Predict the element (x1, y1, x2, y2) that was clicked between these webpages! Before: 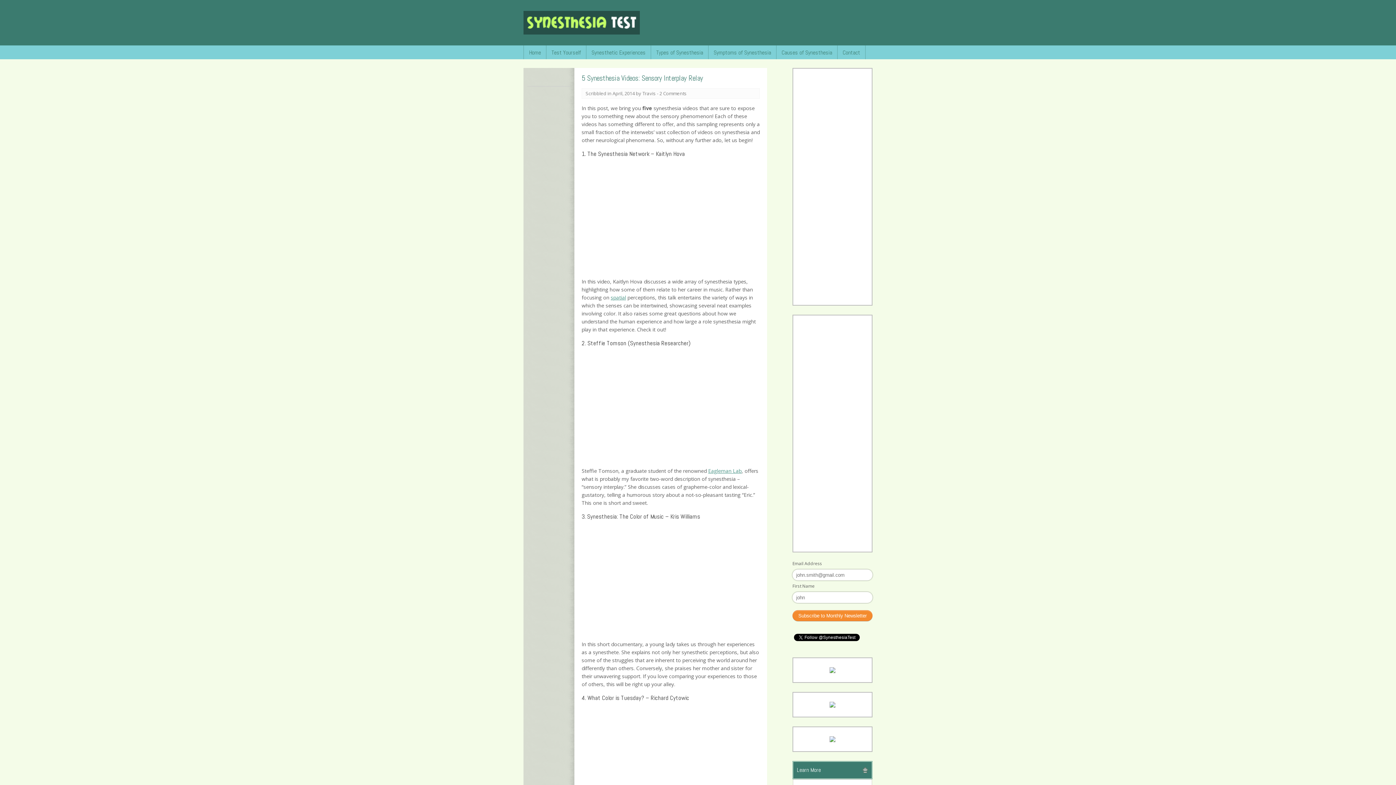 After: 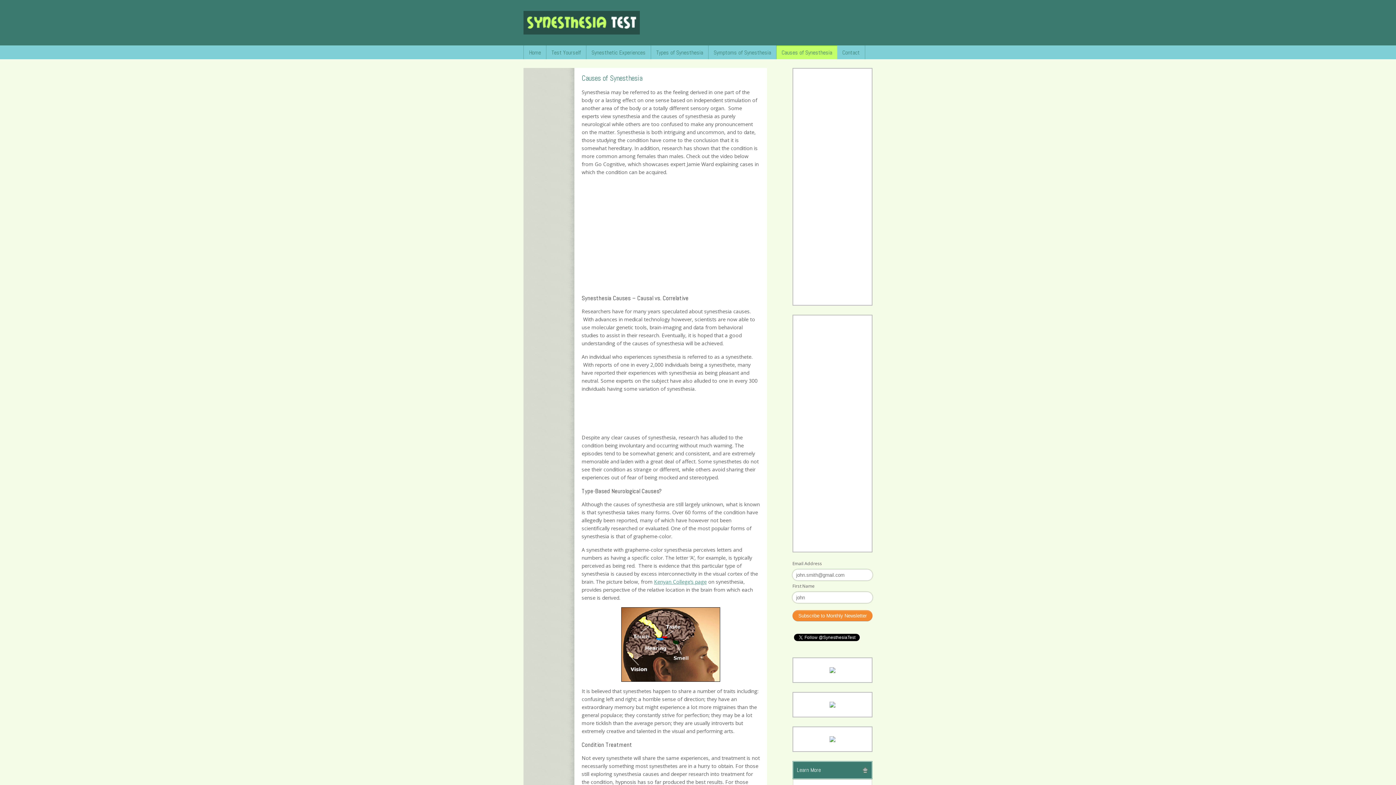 Action: bbox: (776, 45, 837, 60) label: Causes of Synesthesia